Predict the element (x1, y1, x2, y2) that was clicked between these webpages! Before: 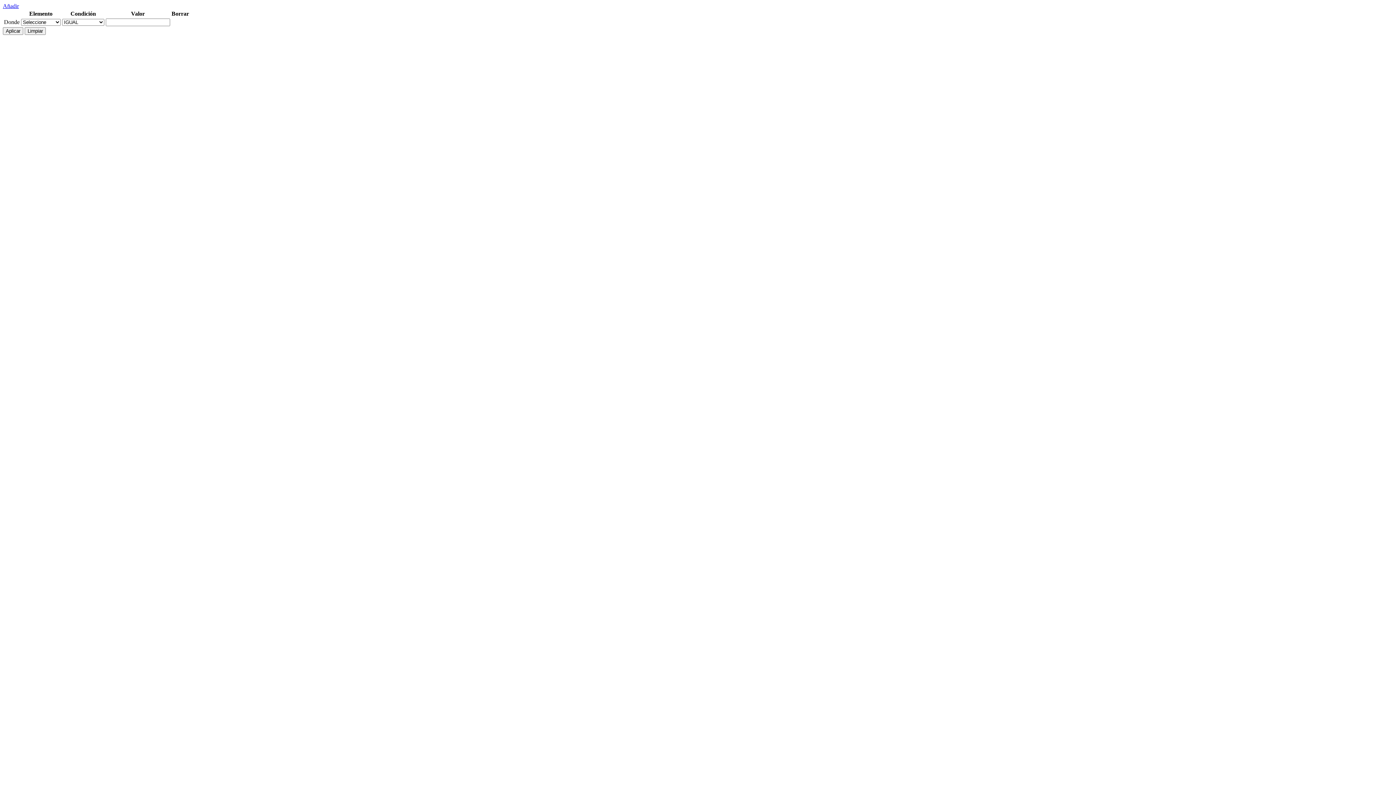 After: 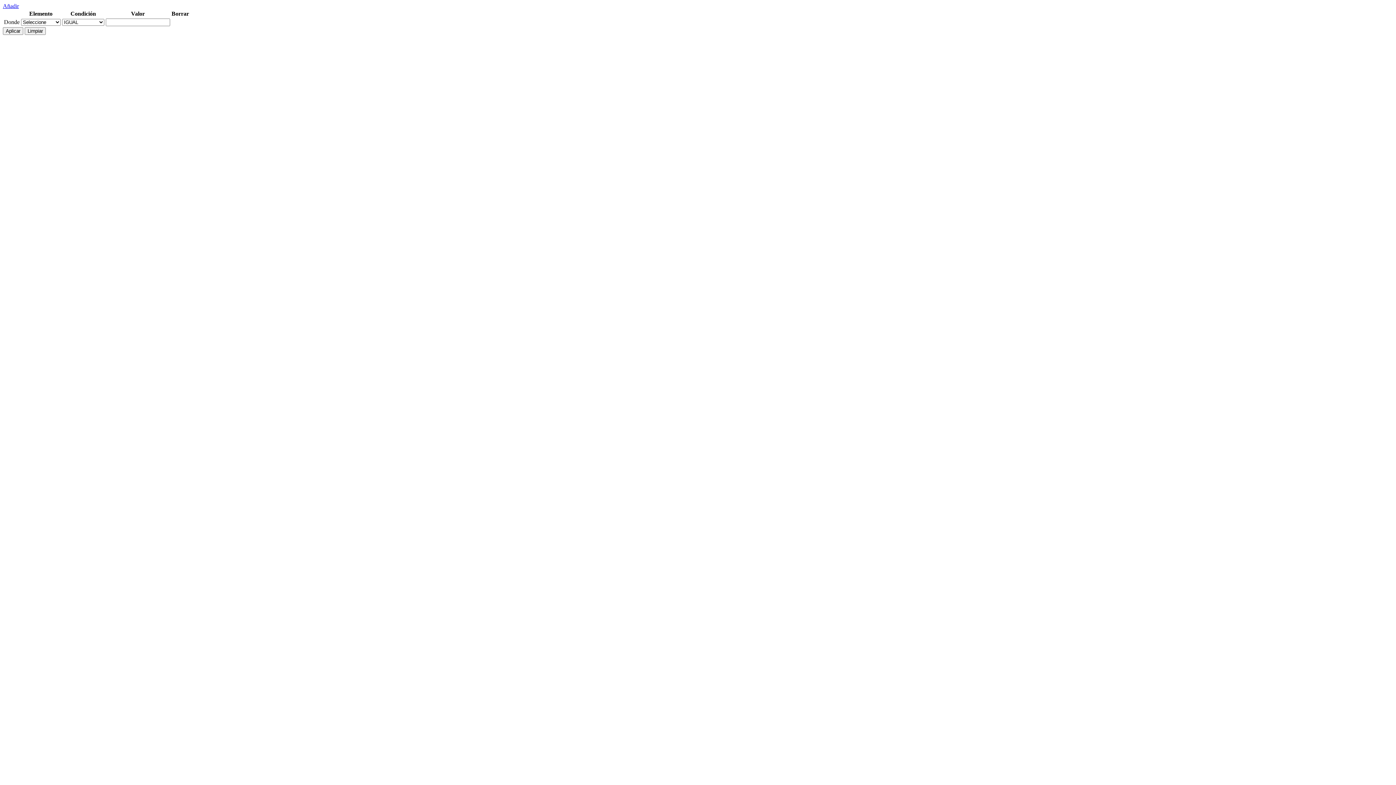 Action: bbox: (2, 2, 18, 9) label: Añadir